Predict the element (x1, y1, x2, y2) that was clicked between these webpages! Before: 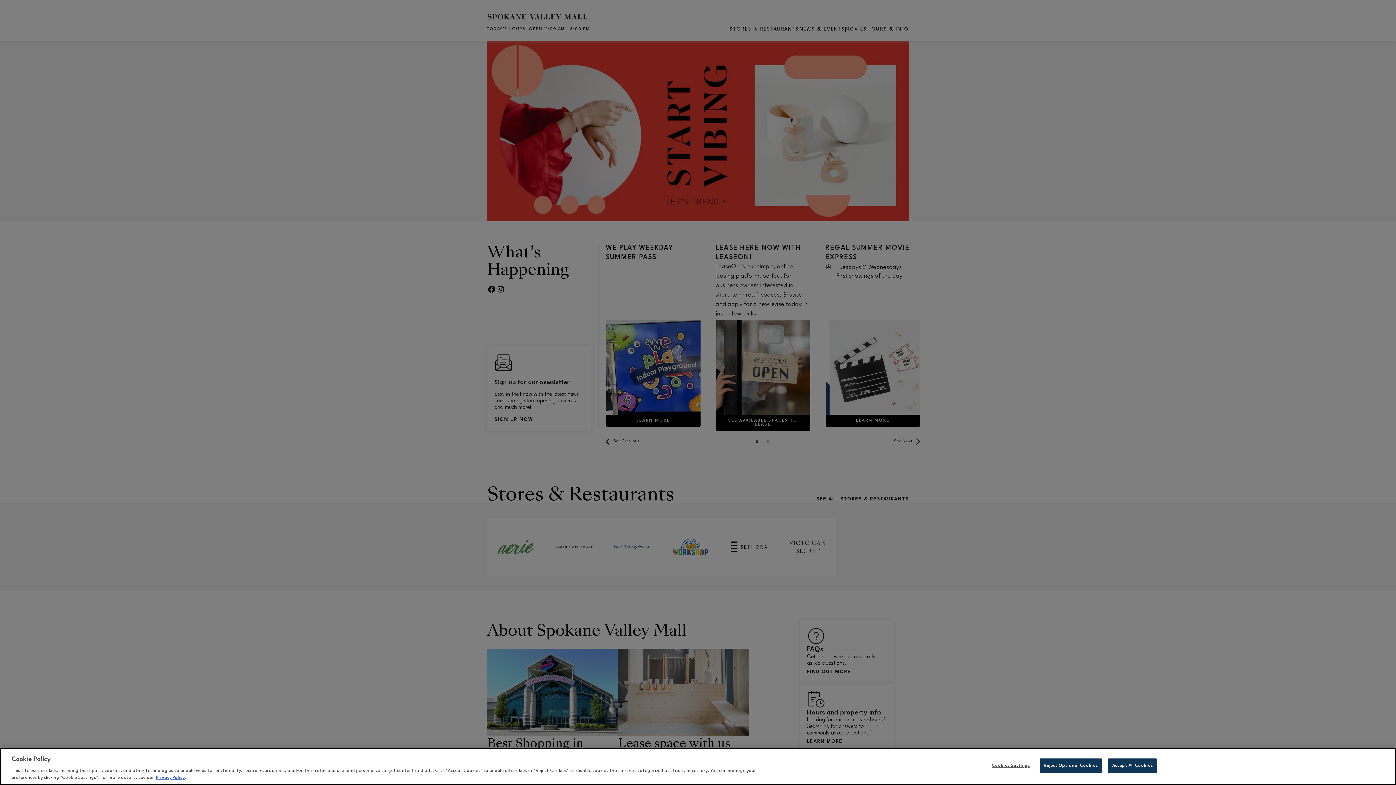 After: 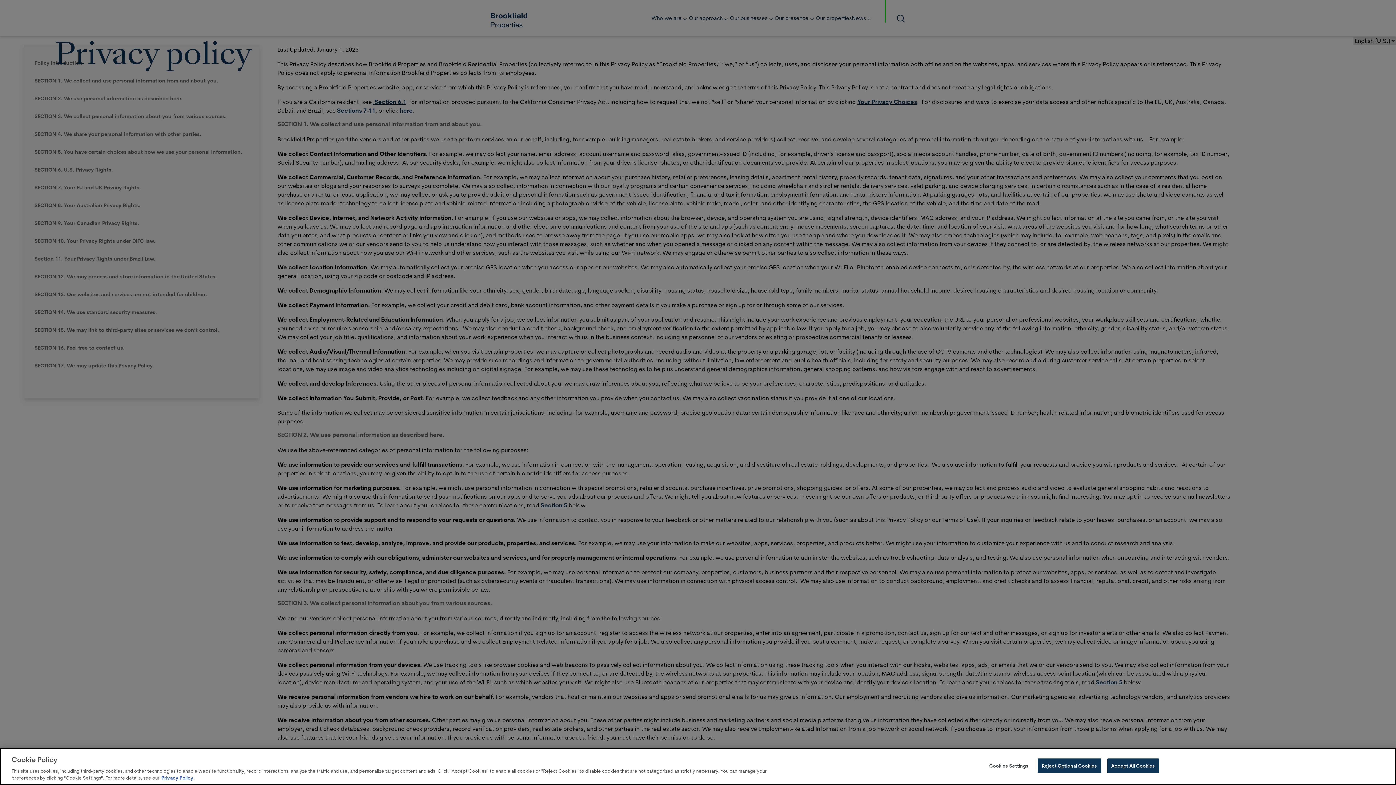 Action: bbox: (156, 776, 184, 780) label: Privacy Policy